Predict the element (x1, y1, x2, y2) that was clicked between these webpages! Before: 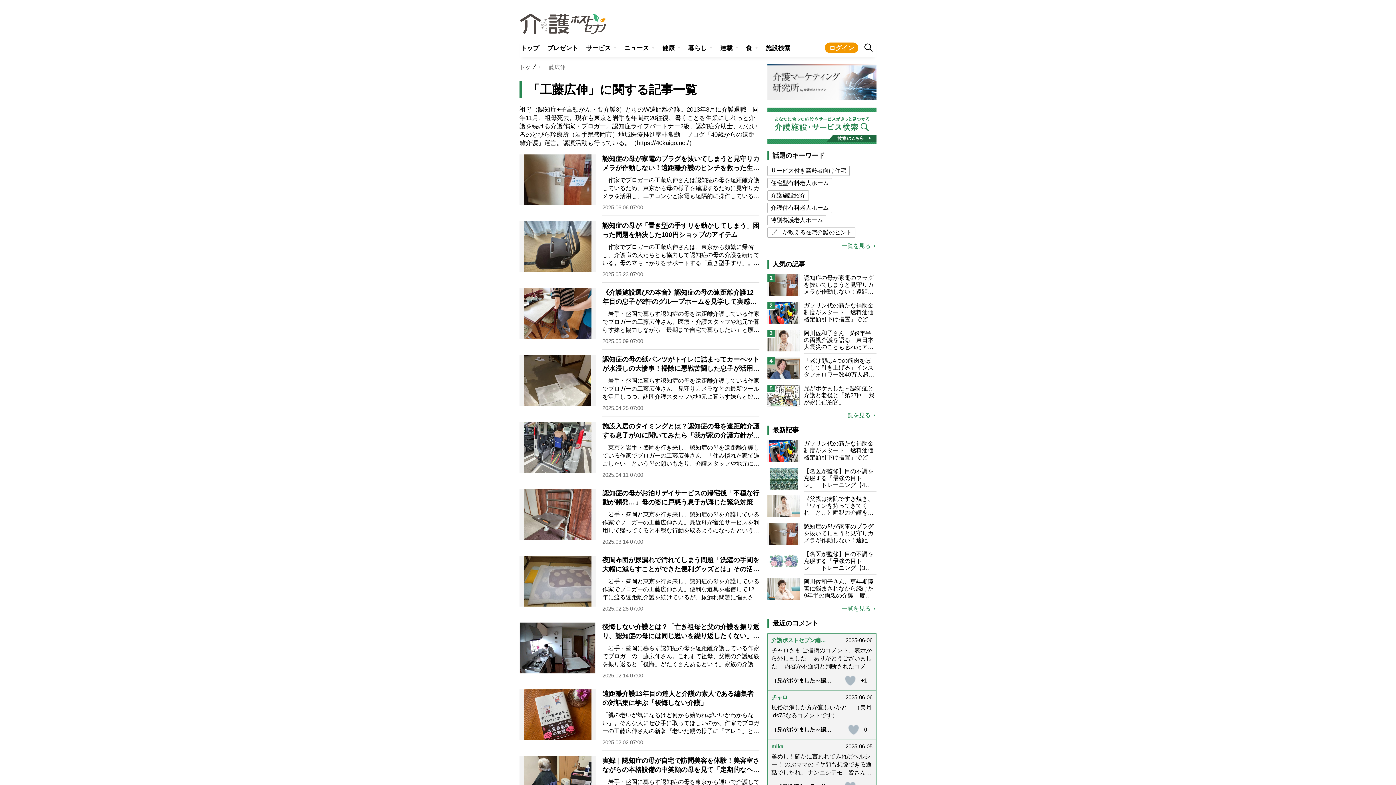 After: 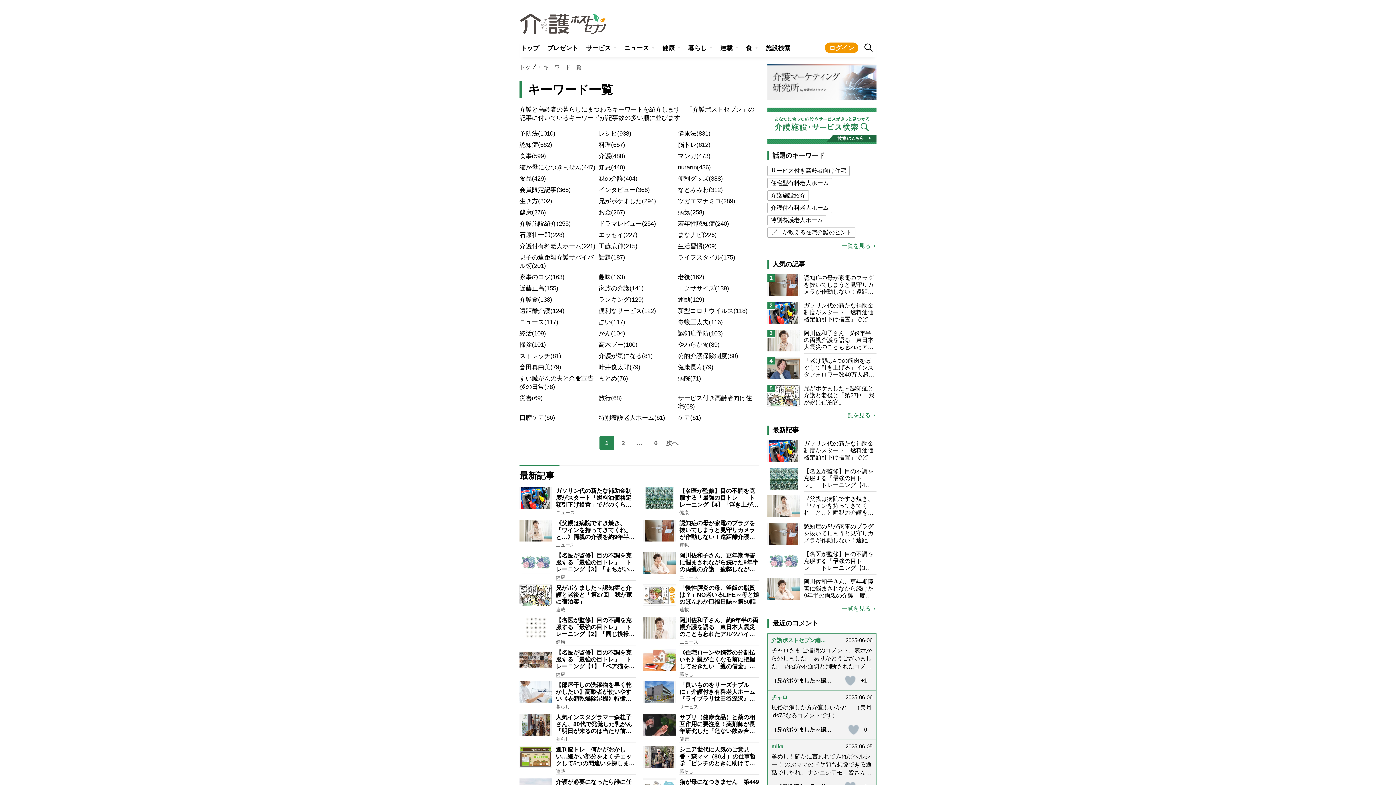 Action: label: 一覧を見る bbox: (841, 243, 876, 249)